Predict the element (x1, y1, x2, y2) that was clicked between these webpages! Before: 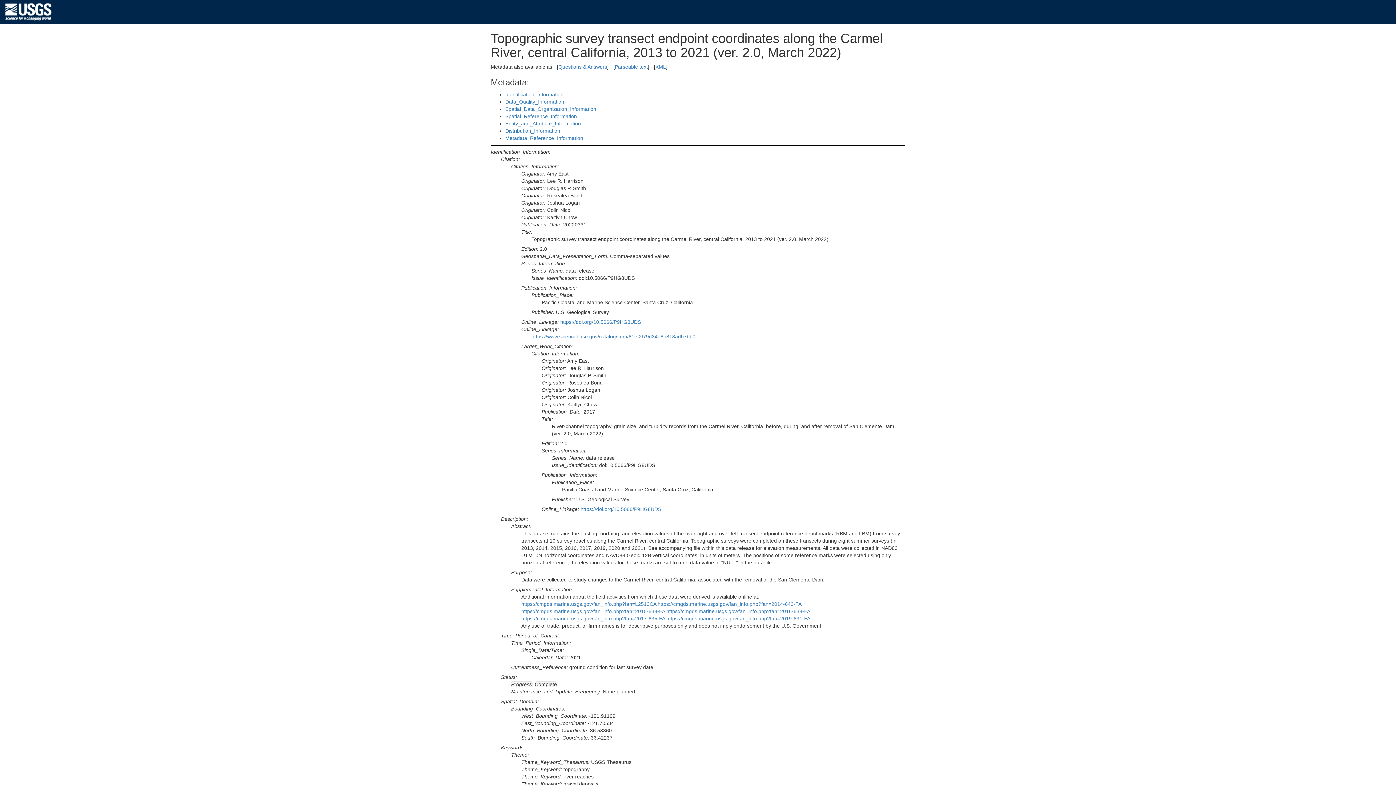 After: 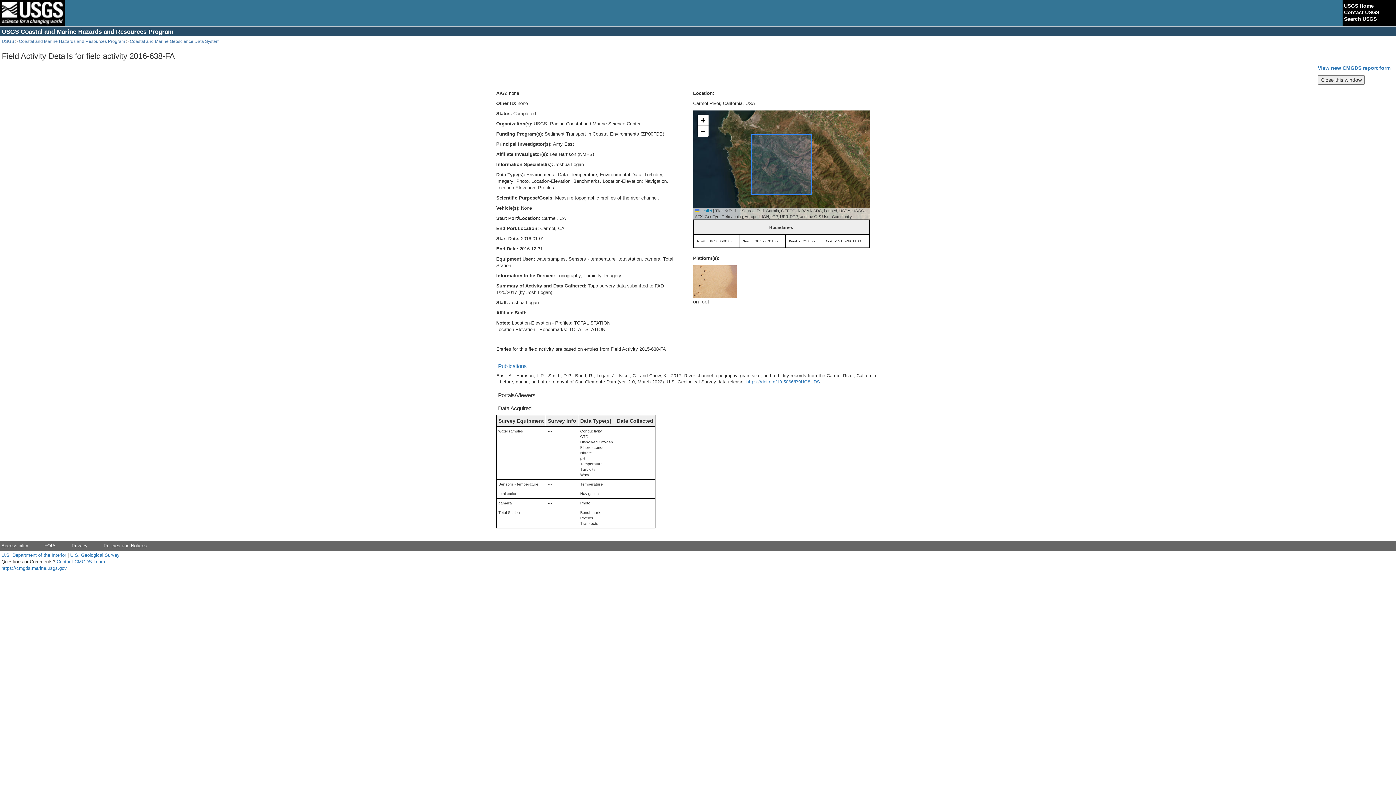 Action: label: https://cmgds.marine.usgs.gov/fan_info.php?fan=2016-638-FA bbox: (666, 608, 810, 614)